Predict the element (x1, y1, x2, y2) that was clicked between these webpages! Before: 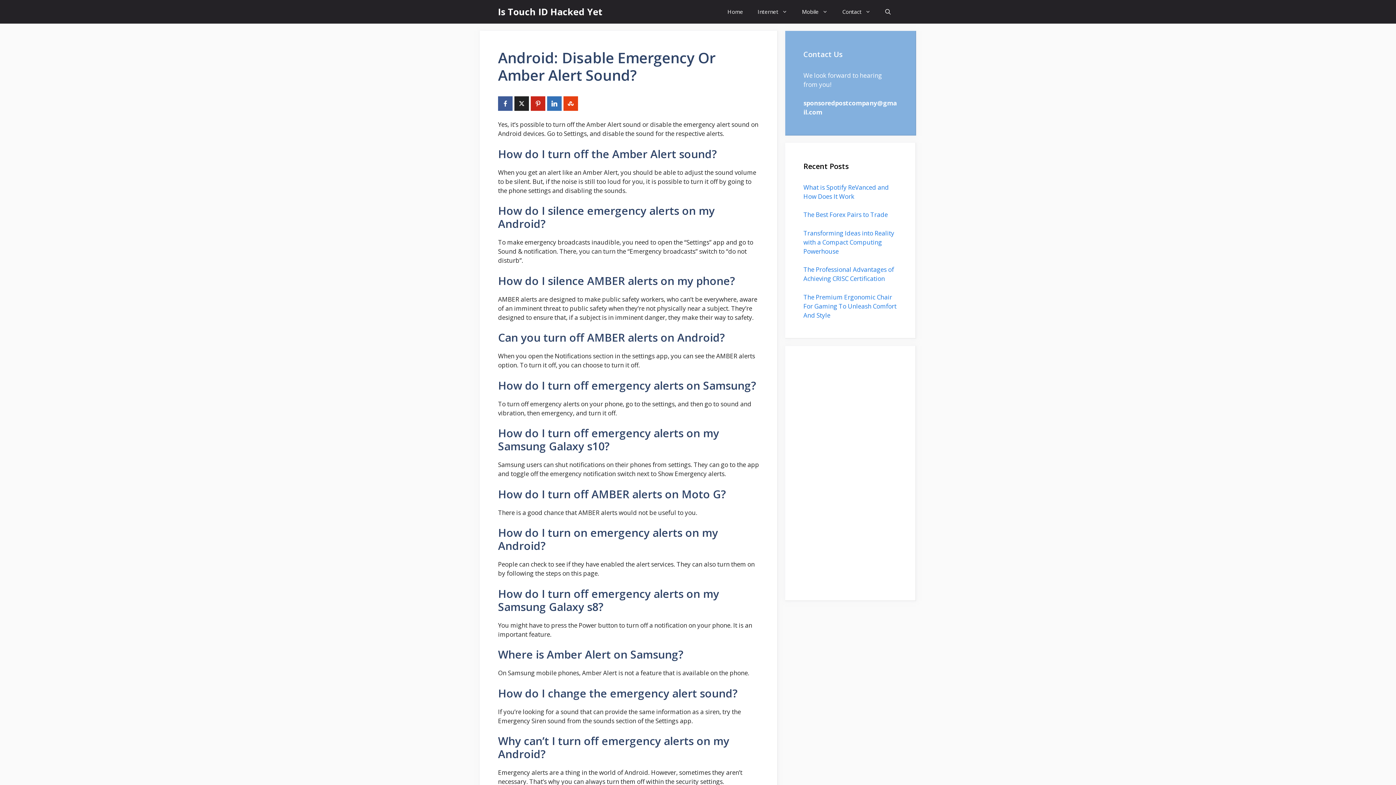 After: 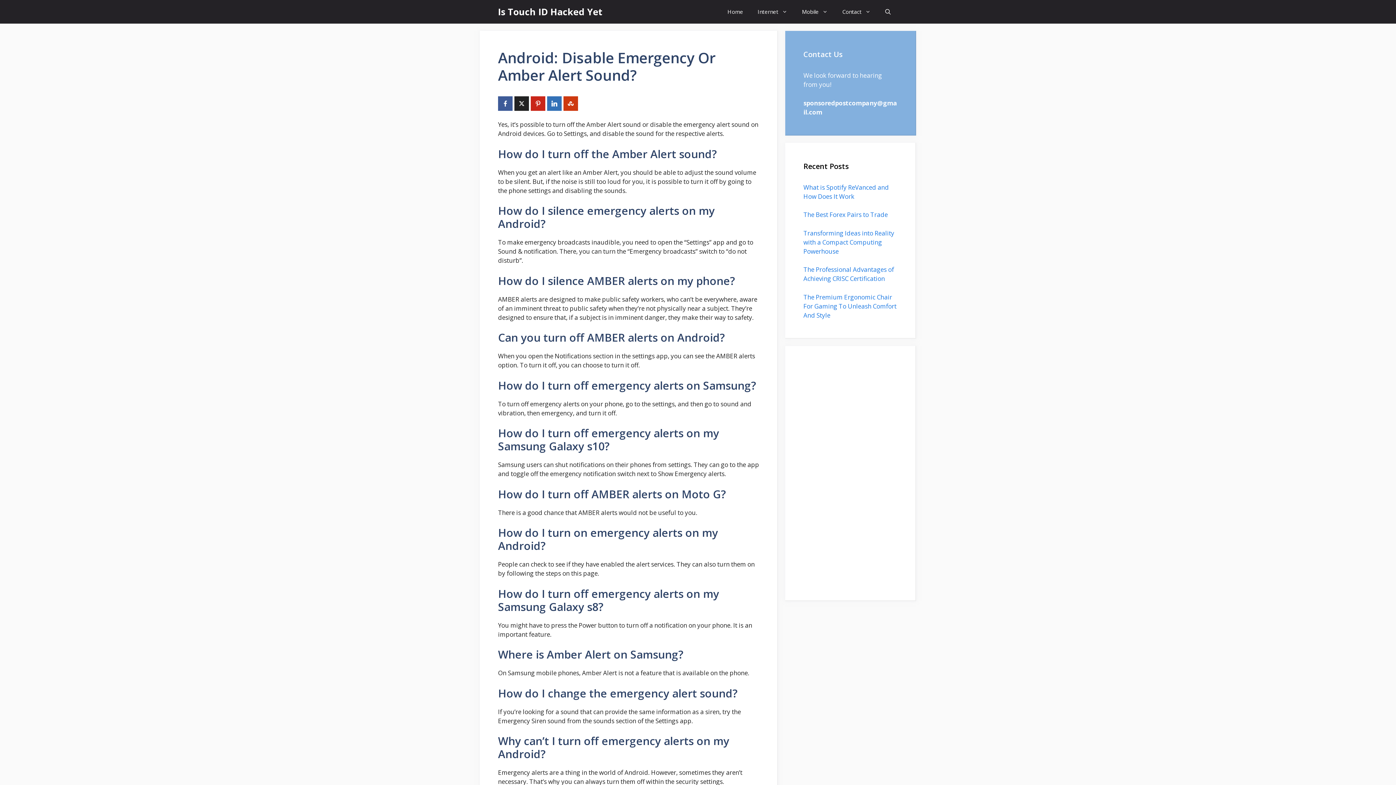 Action: bbox: (563, 96, 578, 110)